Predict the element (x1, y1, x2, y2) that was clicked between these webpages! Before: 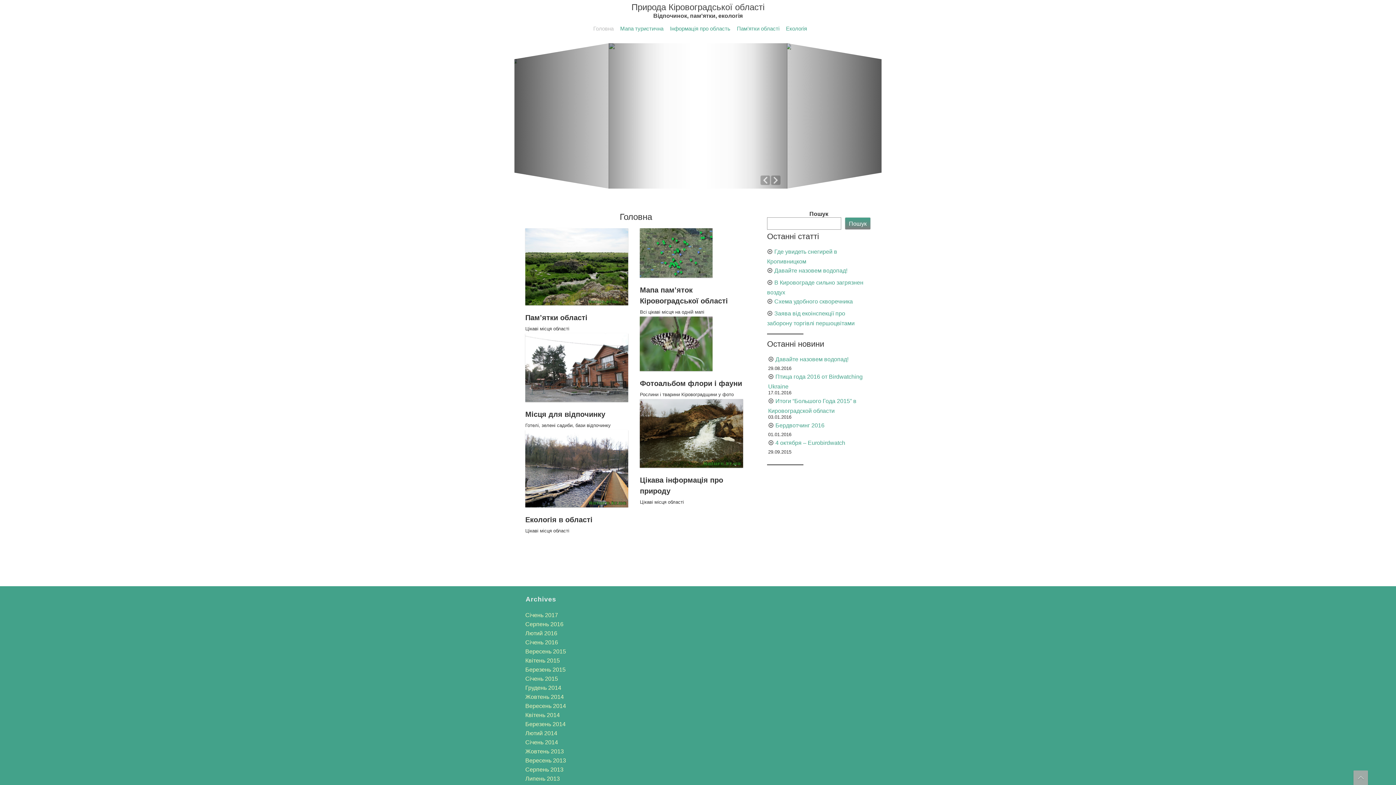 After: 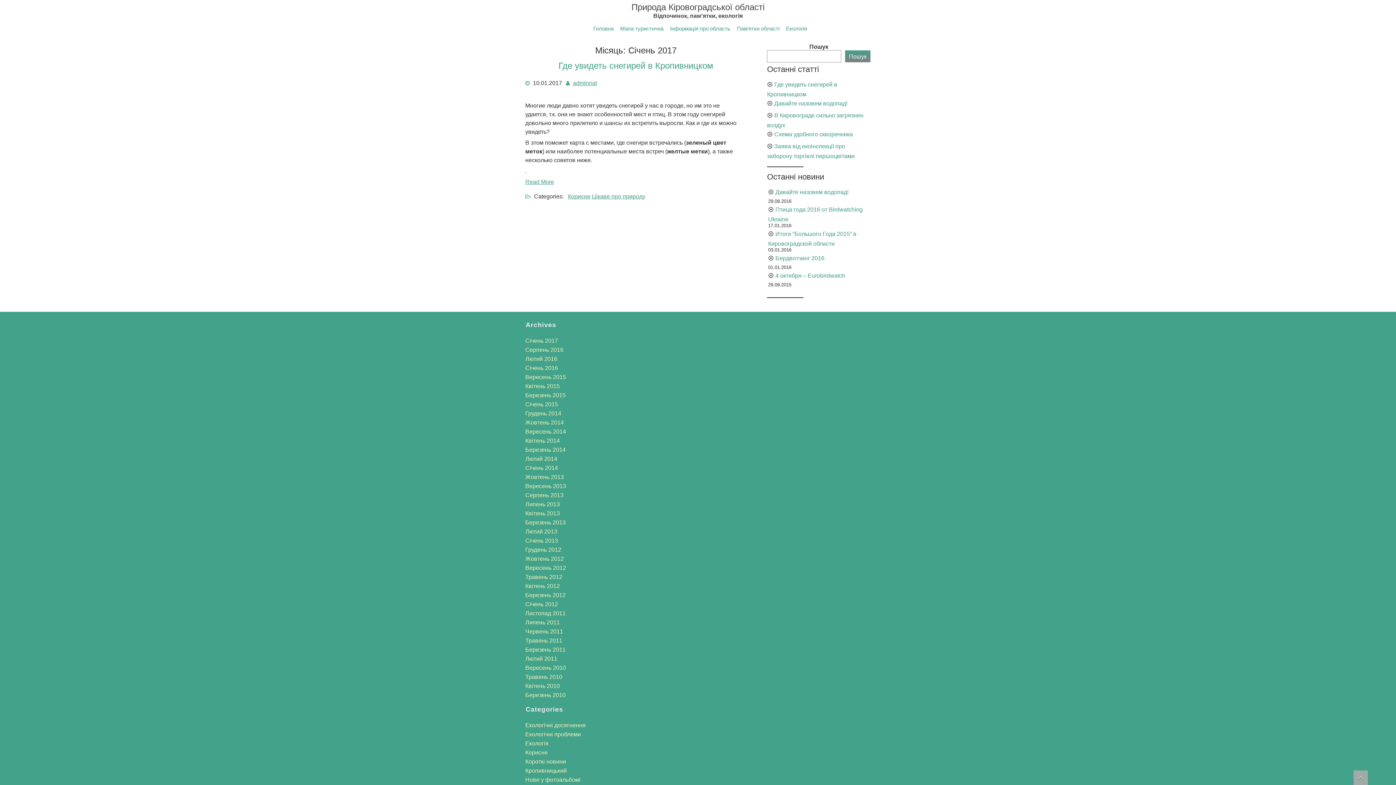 Action: label: Січень 2017 bbox: (525, 612, 558, 618)